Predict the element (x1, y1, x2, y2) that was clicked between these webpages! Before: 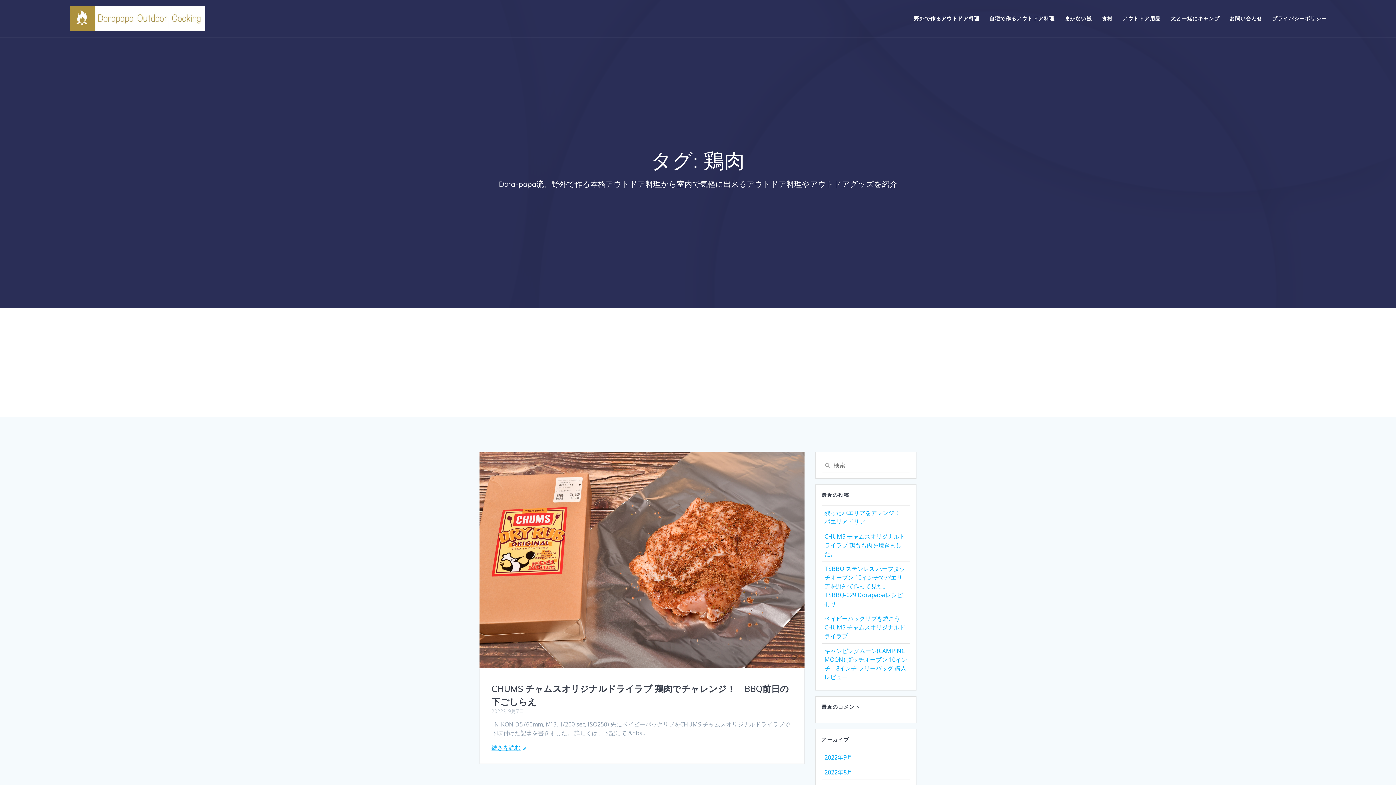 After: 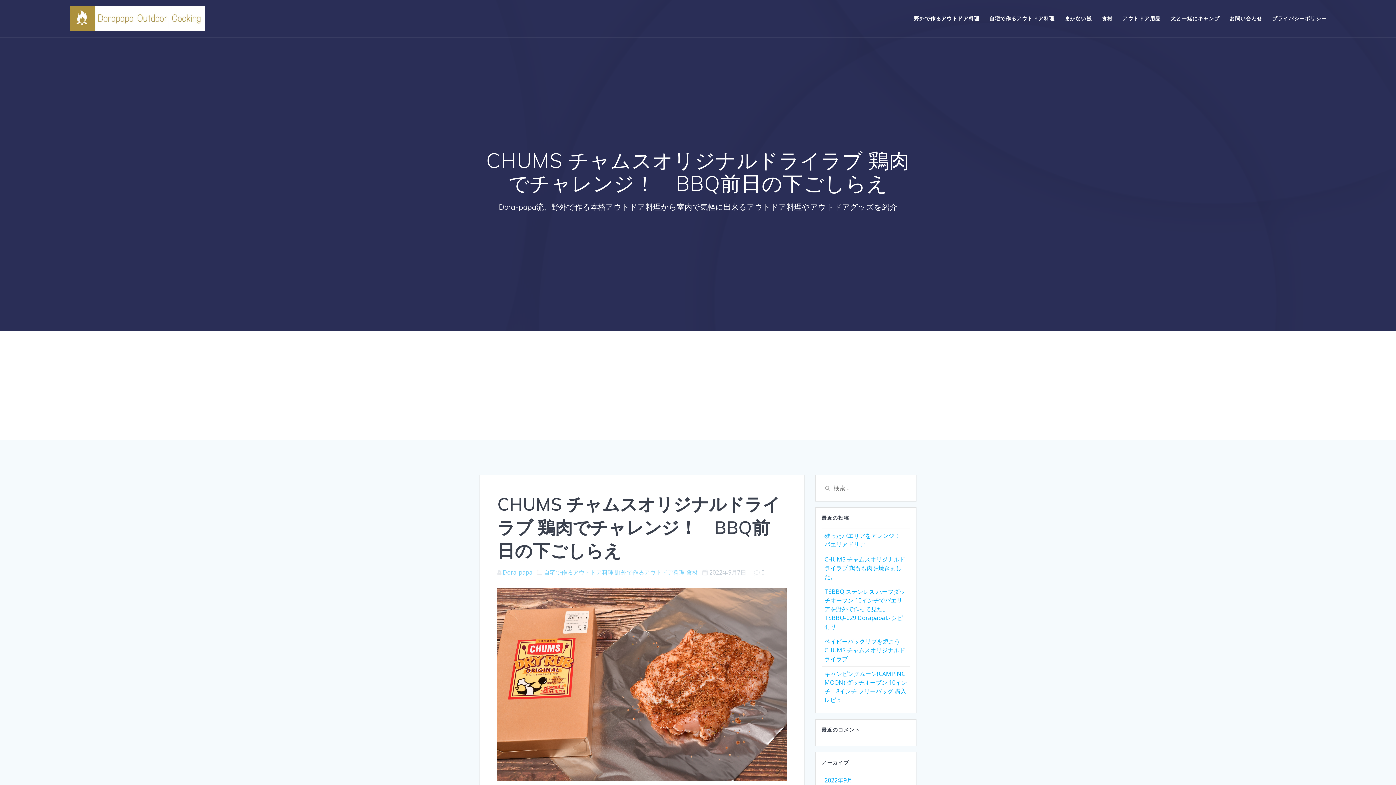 Action: bbox: (491, 743, 520, 752) label: 続きを読む